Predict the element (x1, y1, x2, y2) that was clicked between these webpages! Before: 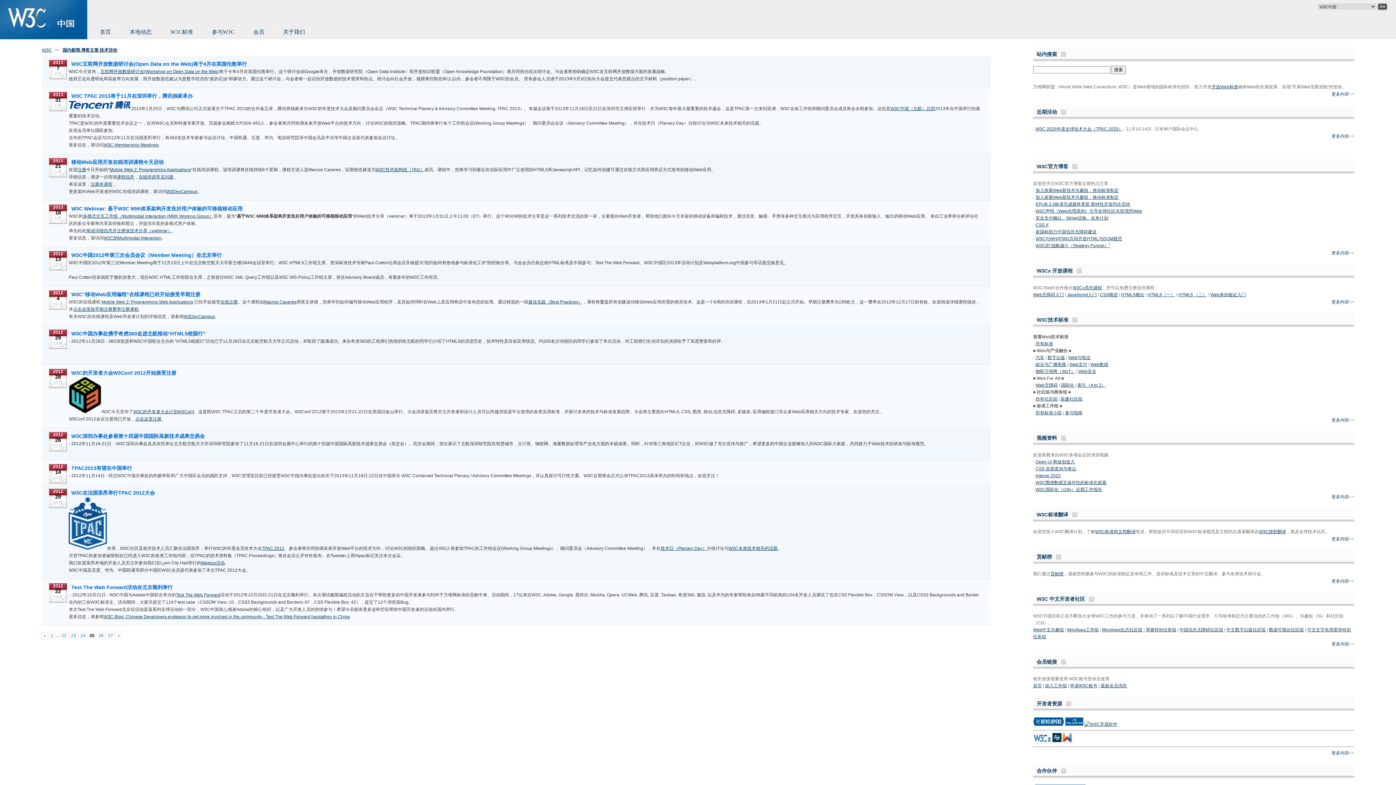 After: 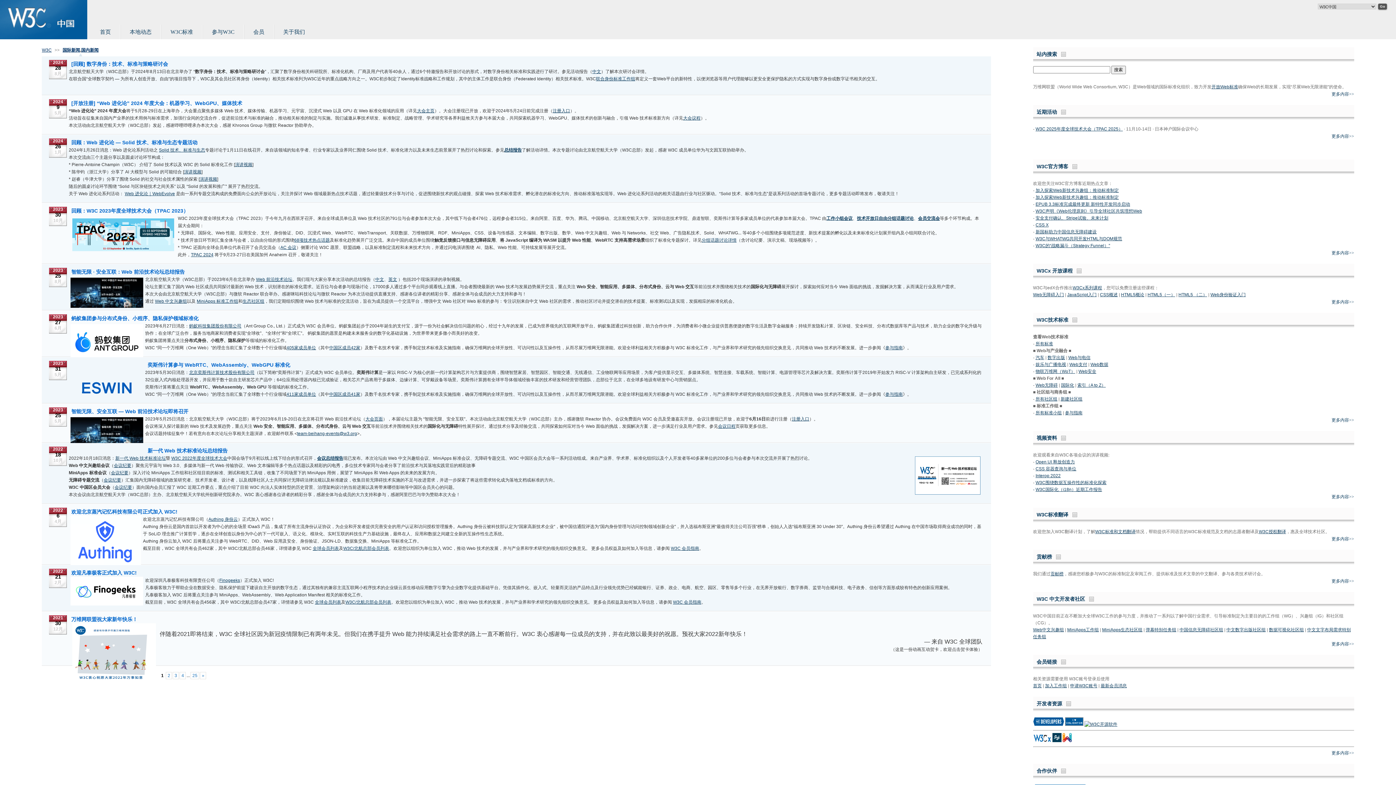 Action: bbox: (62, 47, 80, 52) label: 国内新闻